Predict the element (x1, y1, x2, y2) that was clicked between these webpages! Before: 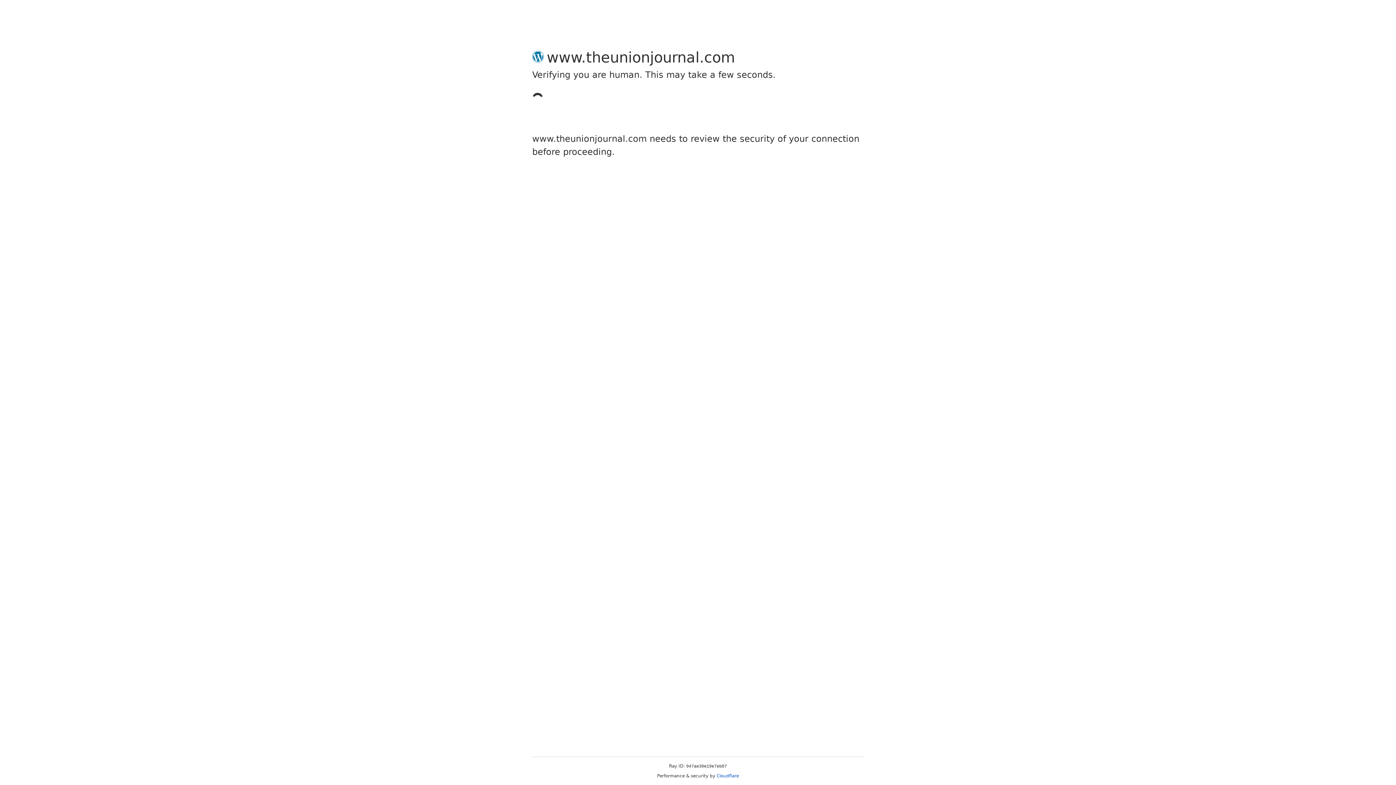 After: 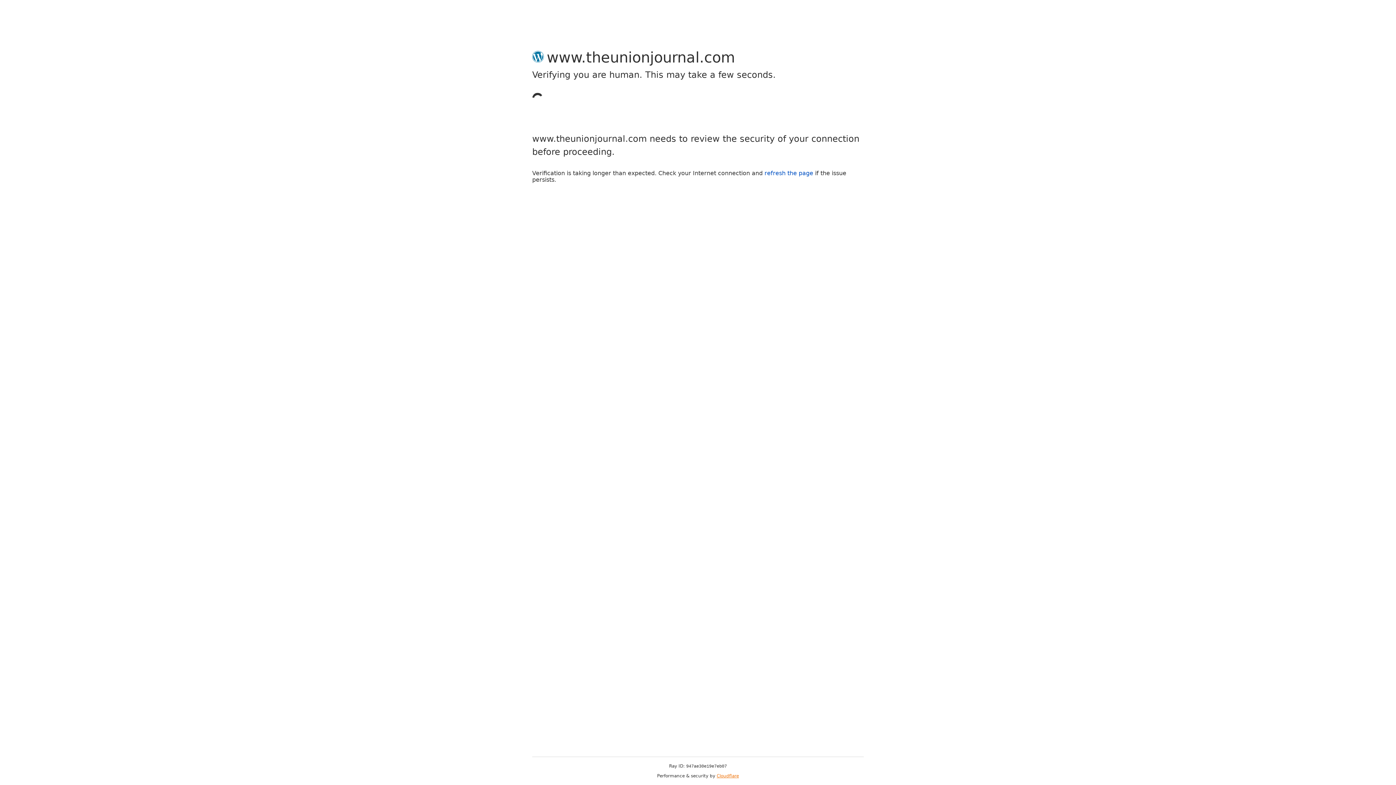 Action: label: Cloudflare bbox: (716, 773, 739, 778)